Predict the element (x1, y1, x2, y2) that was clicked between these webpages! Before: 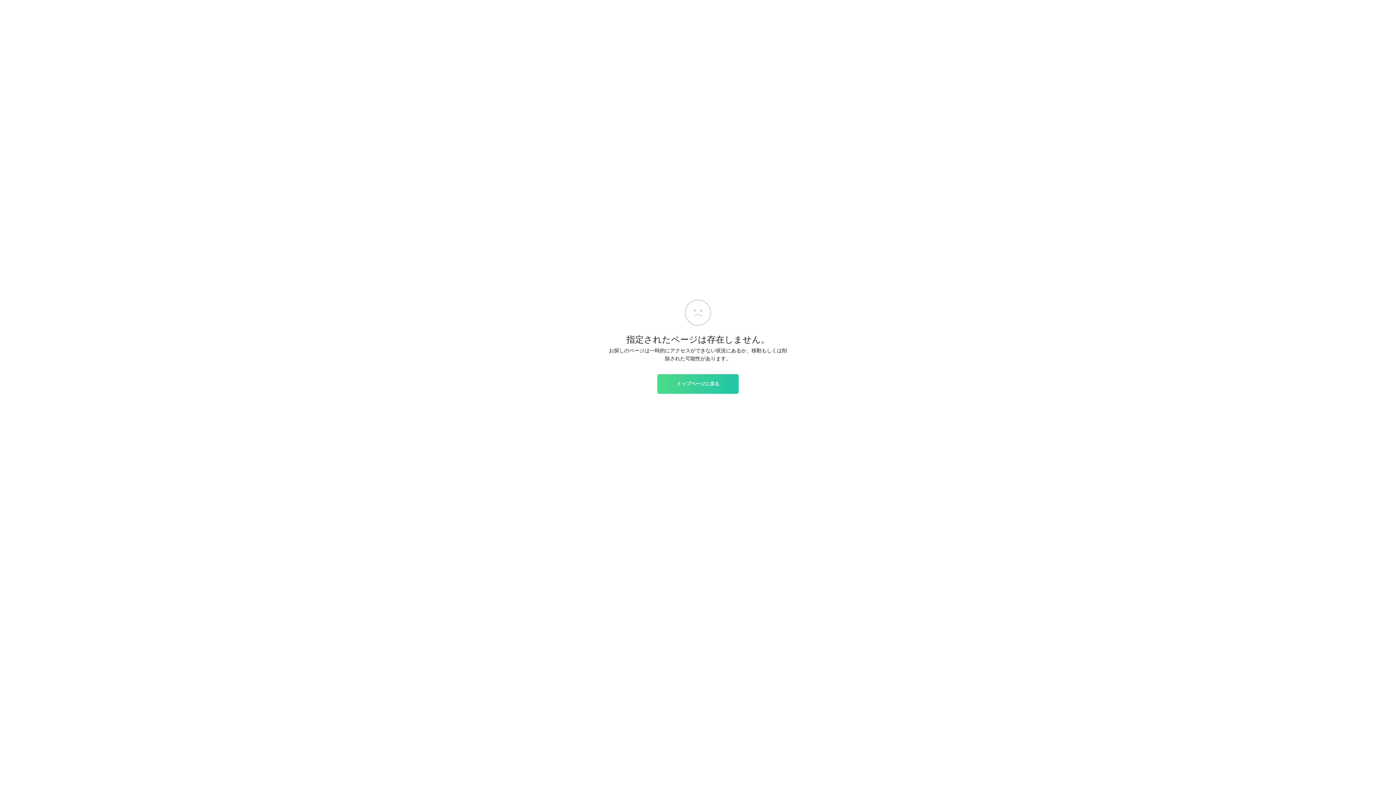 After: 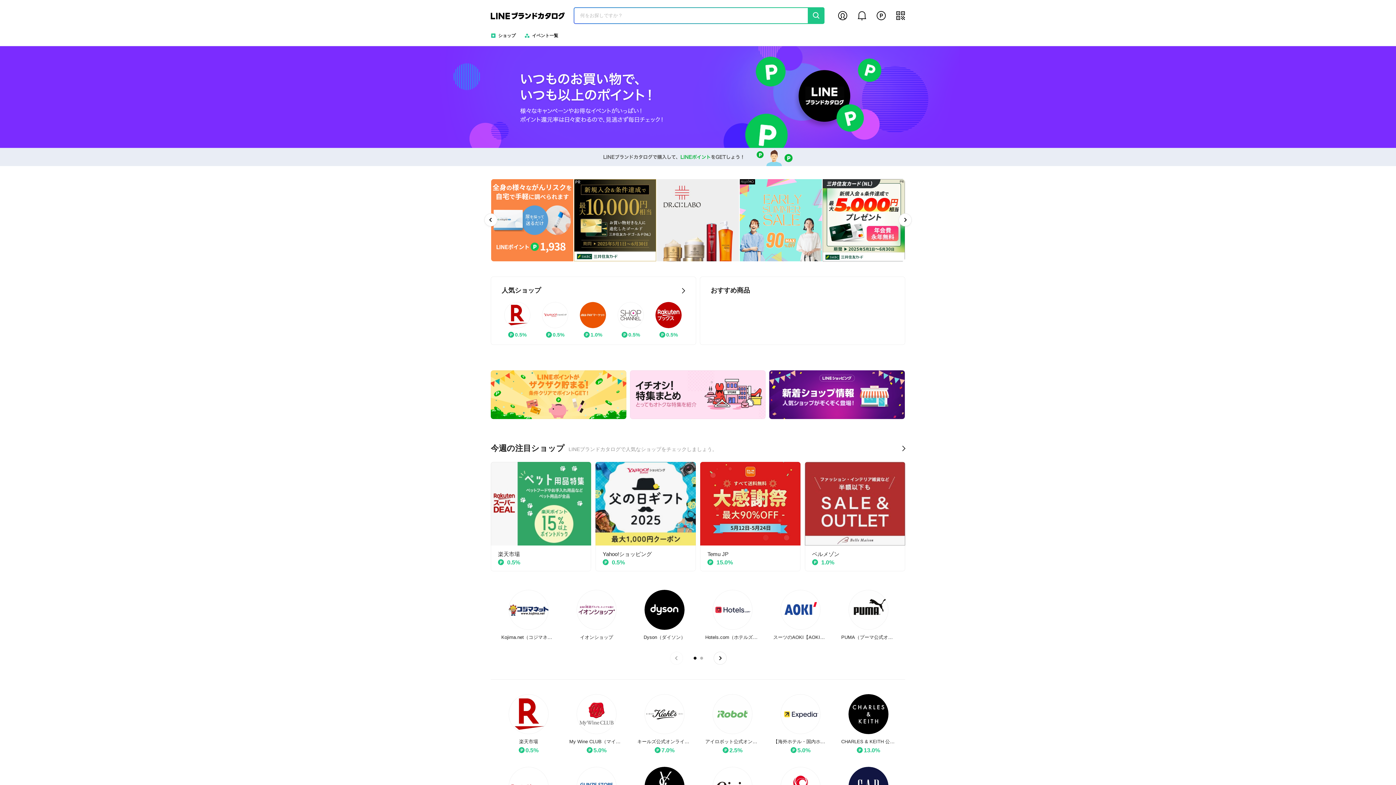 Action: bbox: (657, 374, 738, 393) label: トップページに戻る